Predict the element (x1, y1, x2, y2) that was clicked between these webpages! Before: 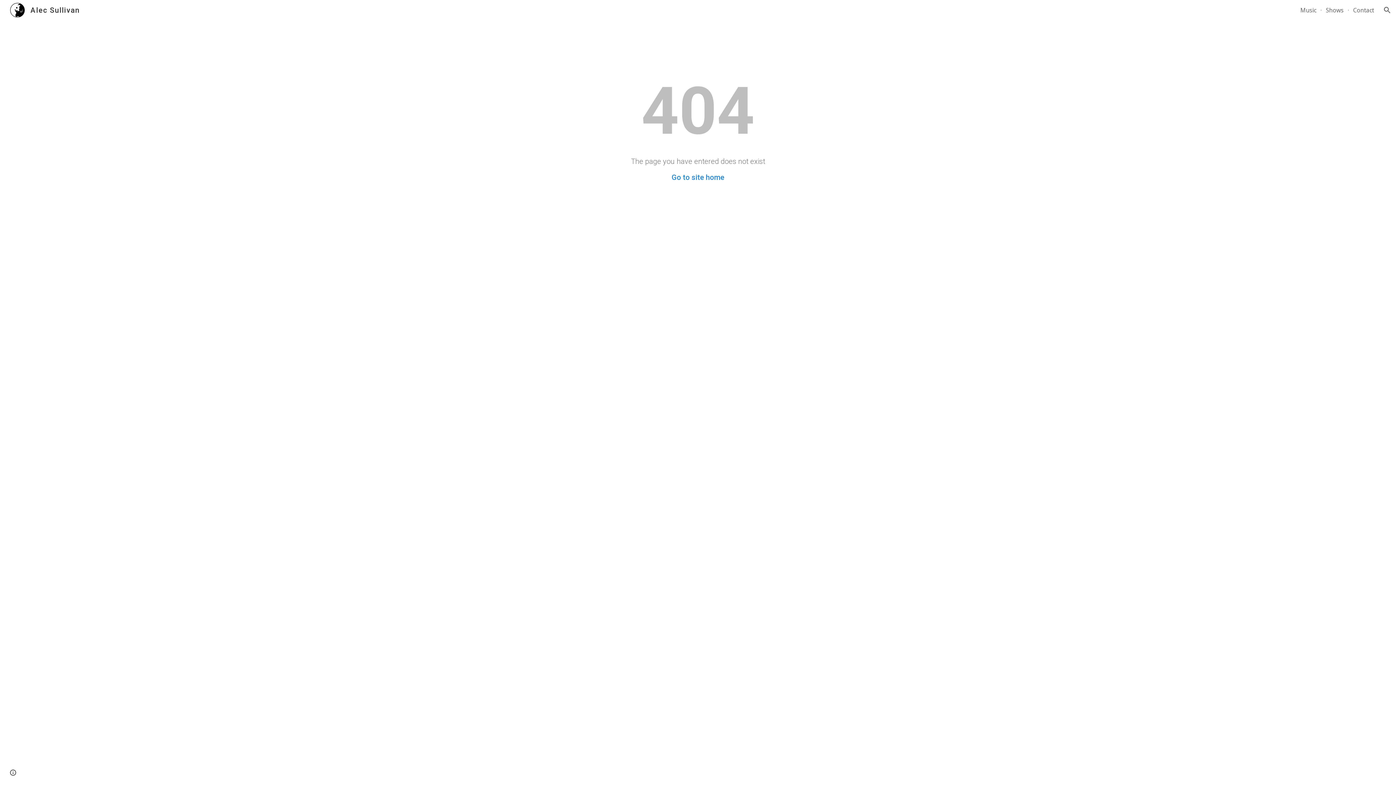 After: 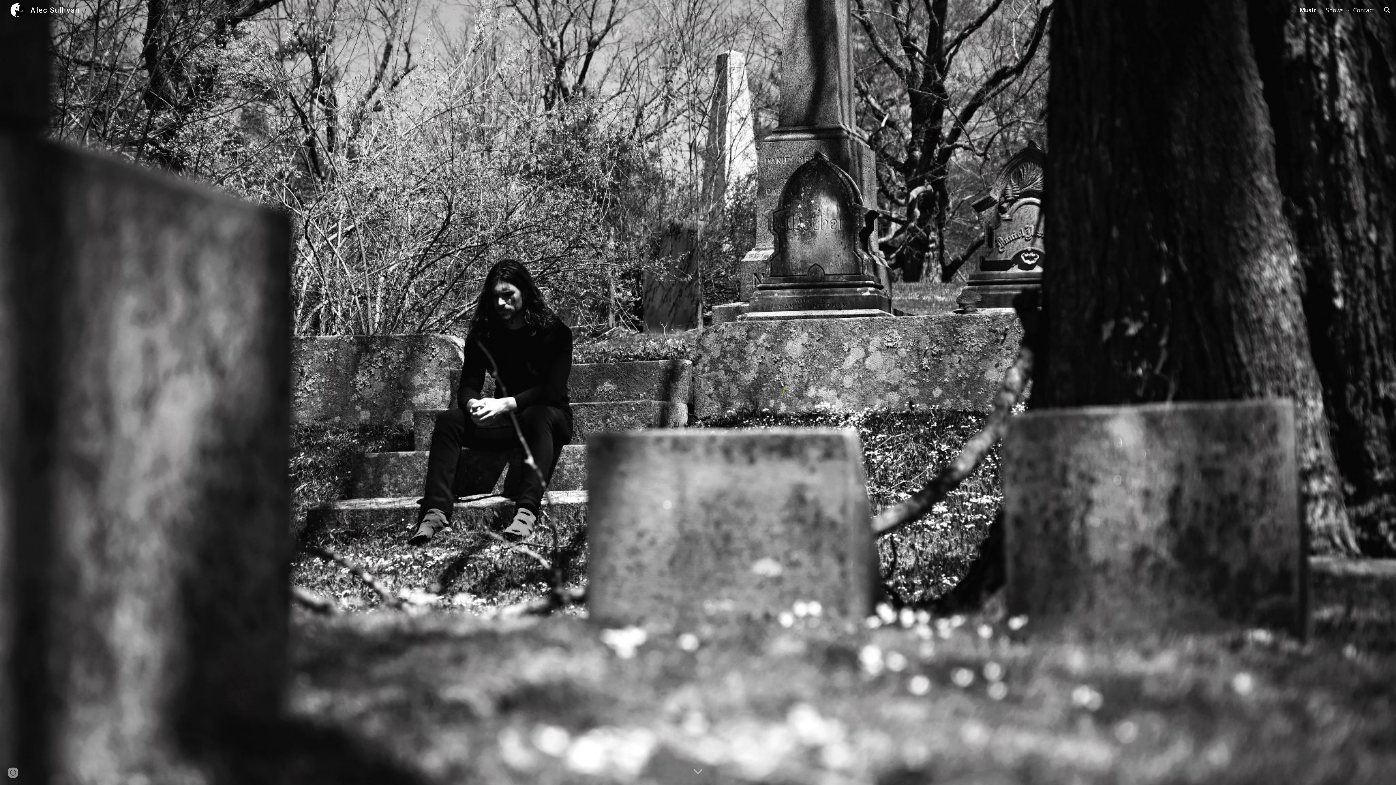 Action: bbox: (671, 173, 724, 181) label: Go to site home